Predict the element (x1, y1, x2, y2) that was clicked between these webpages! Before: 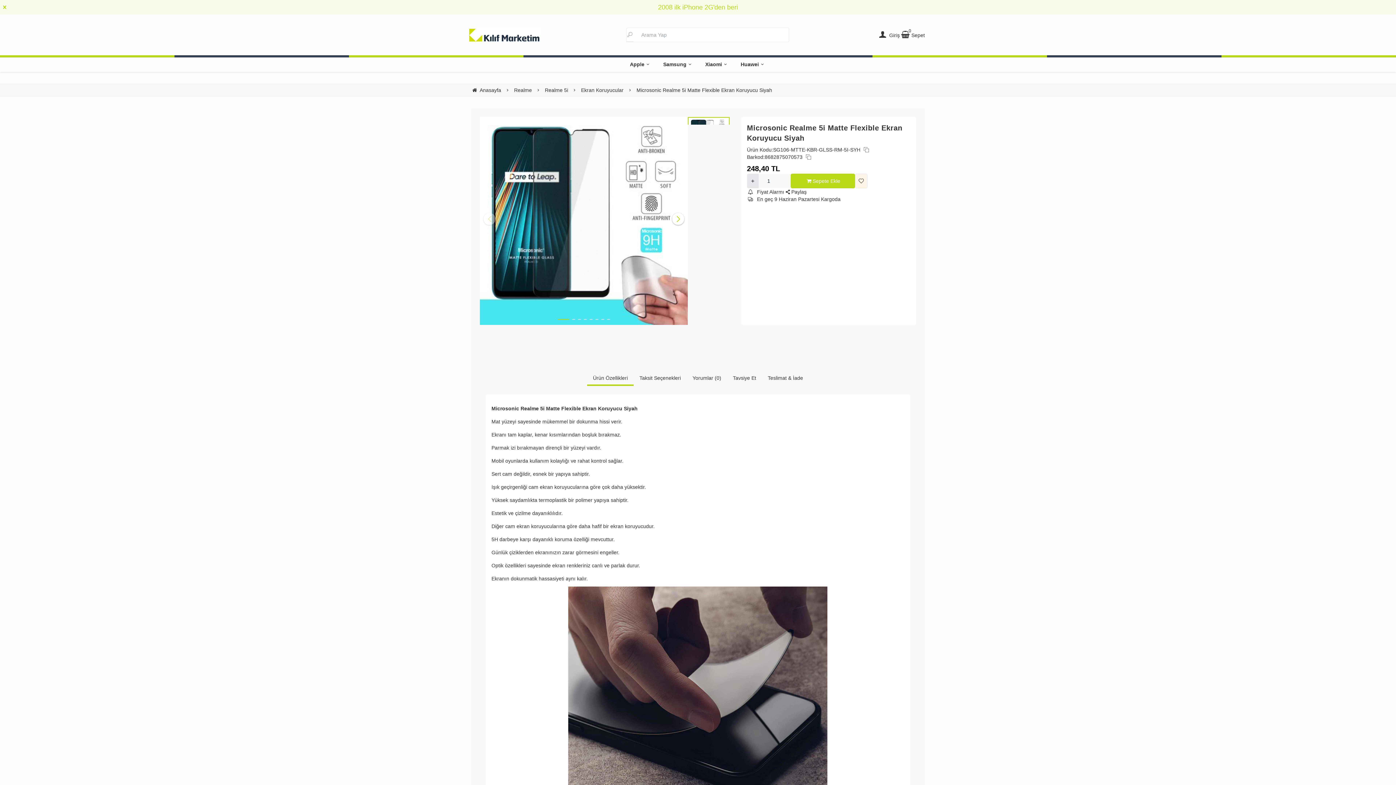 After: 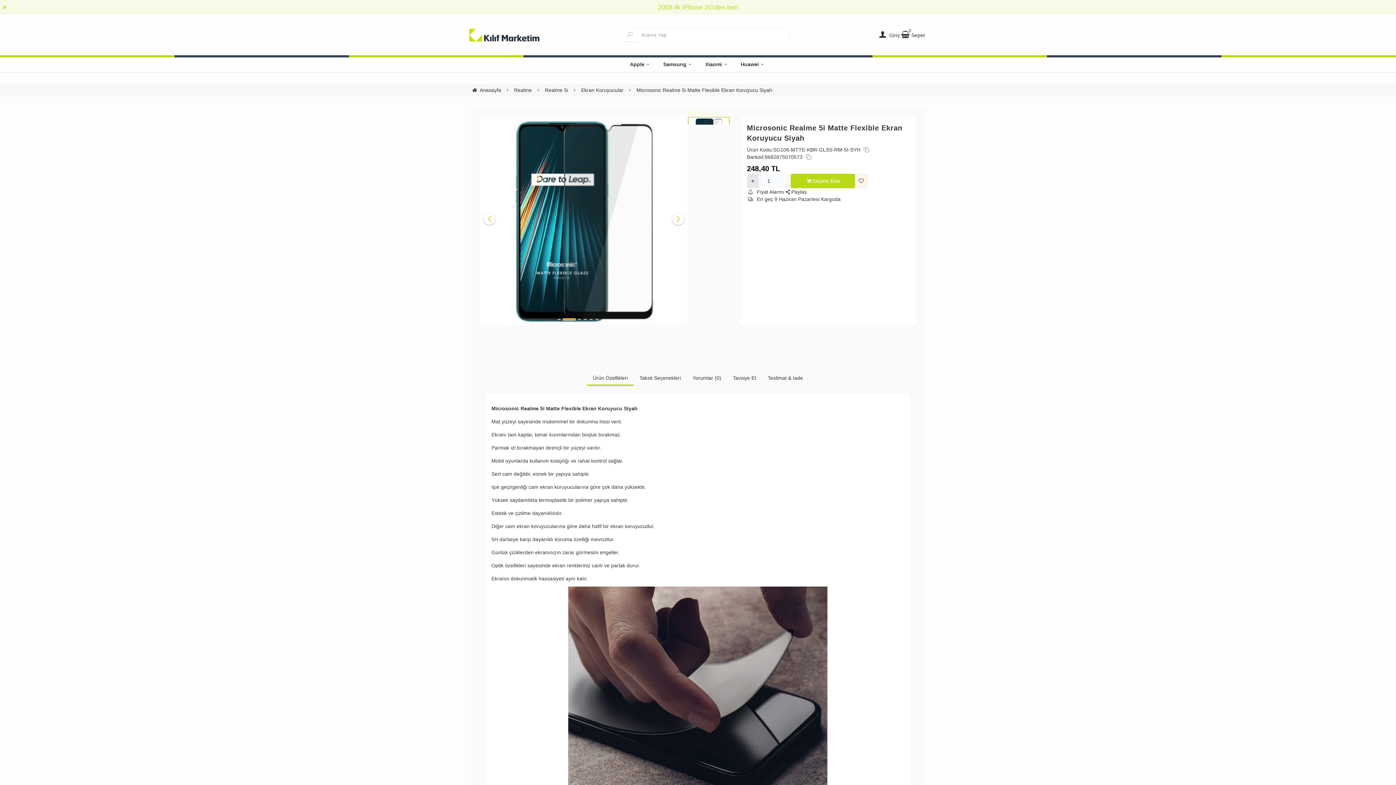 Action: bbox: (572, 319, 575, 320) label: Go to slide 2